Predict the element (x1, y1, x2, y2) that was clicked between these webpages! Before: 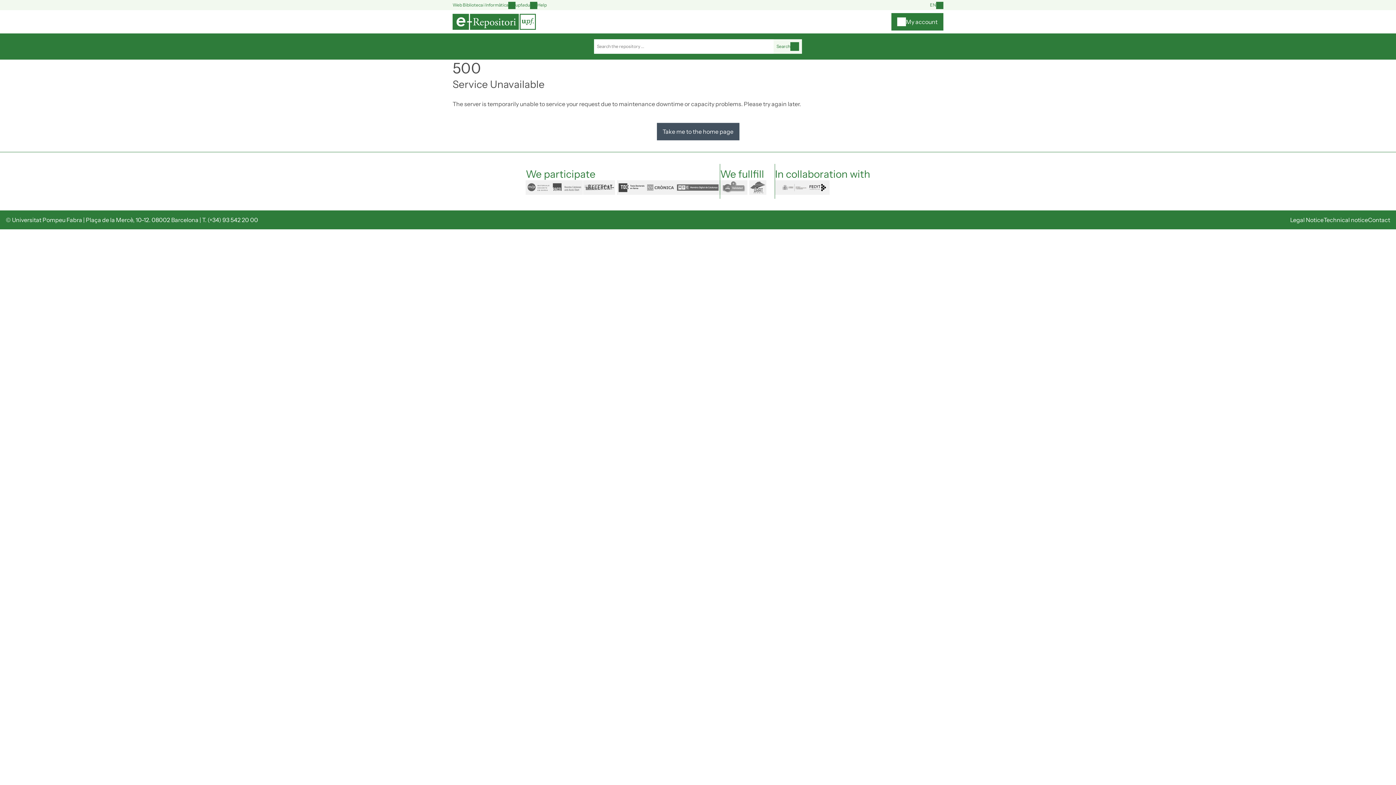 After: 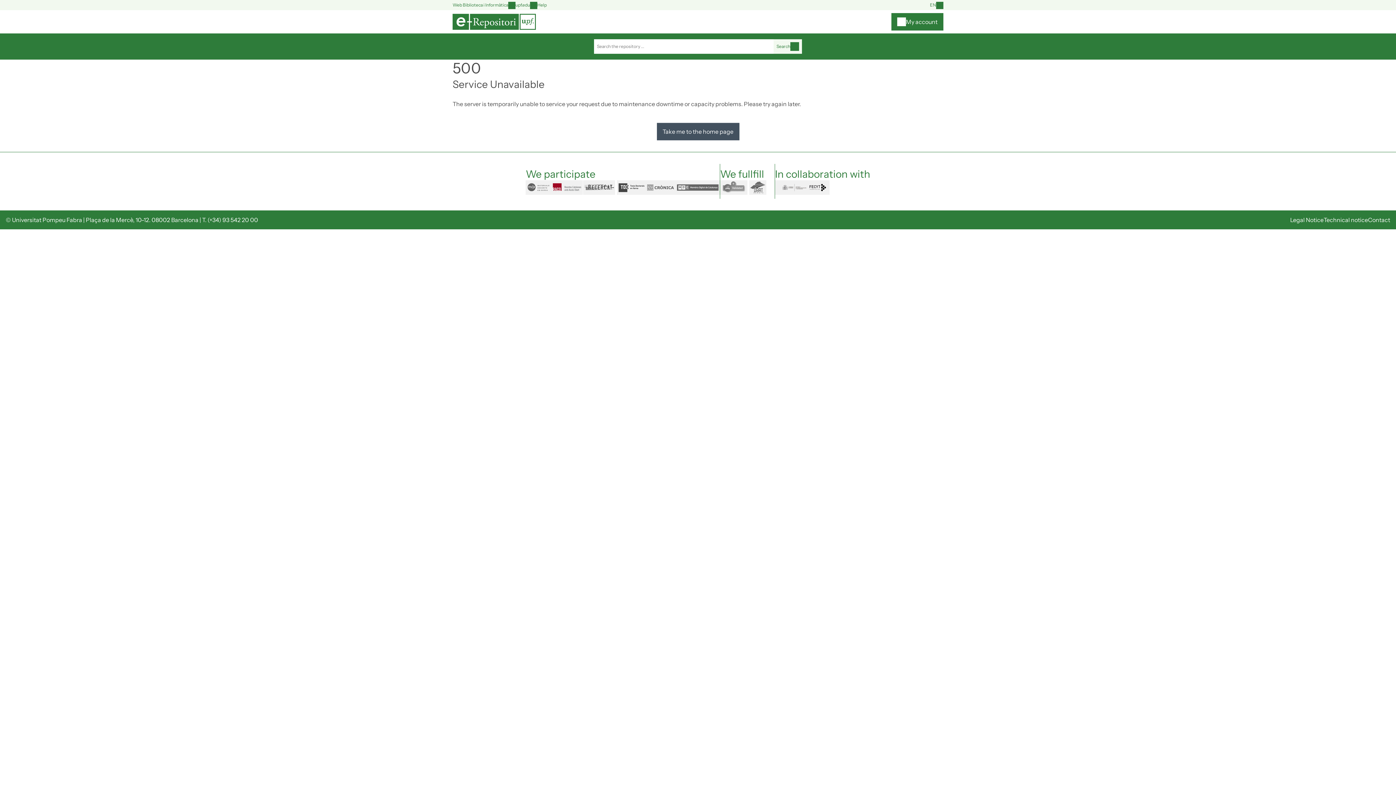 Action: label: raco bbox: (551, 180, 583, 194)